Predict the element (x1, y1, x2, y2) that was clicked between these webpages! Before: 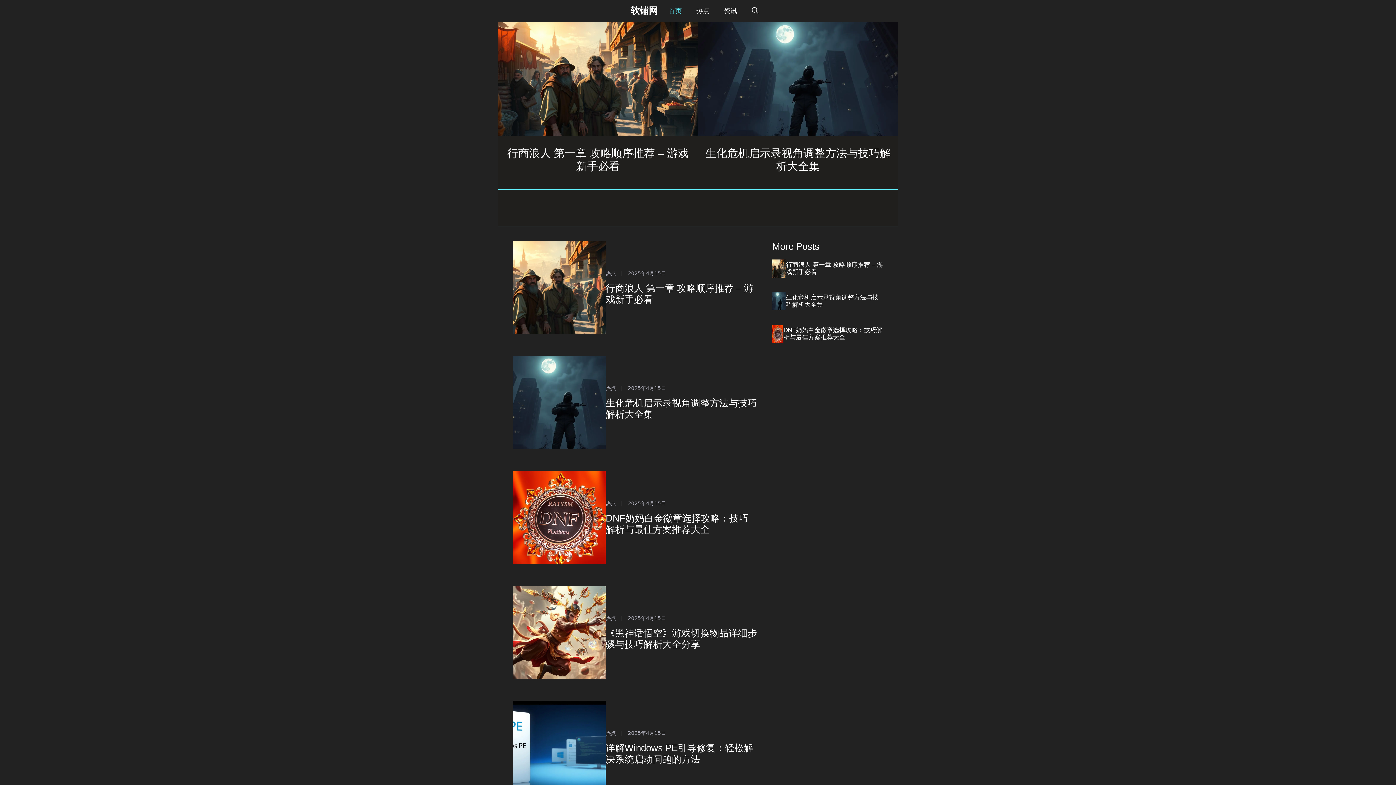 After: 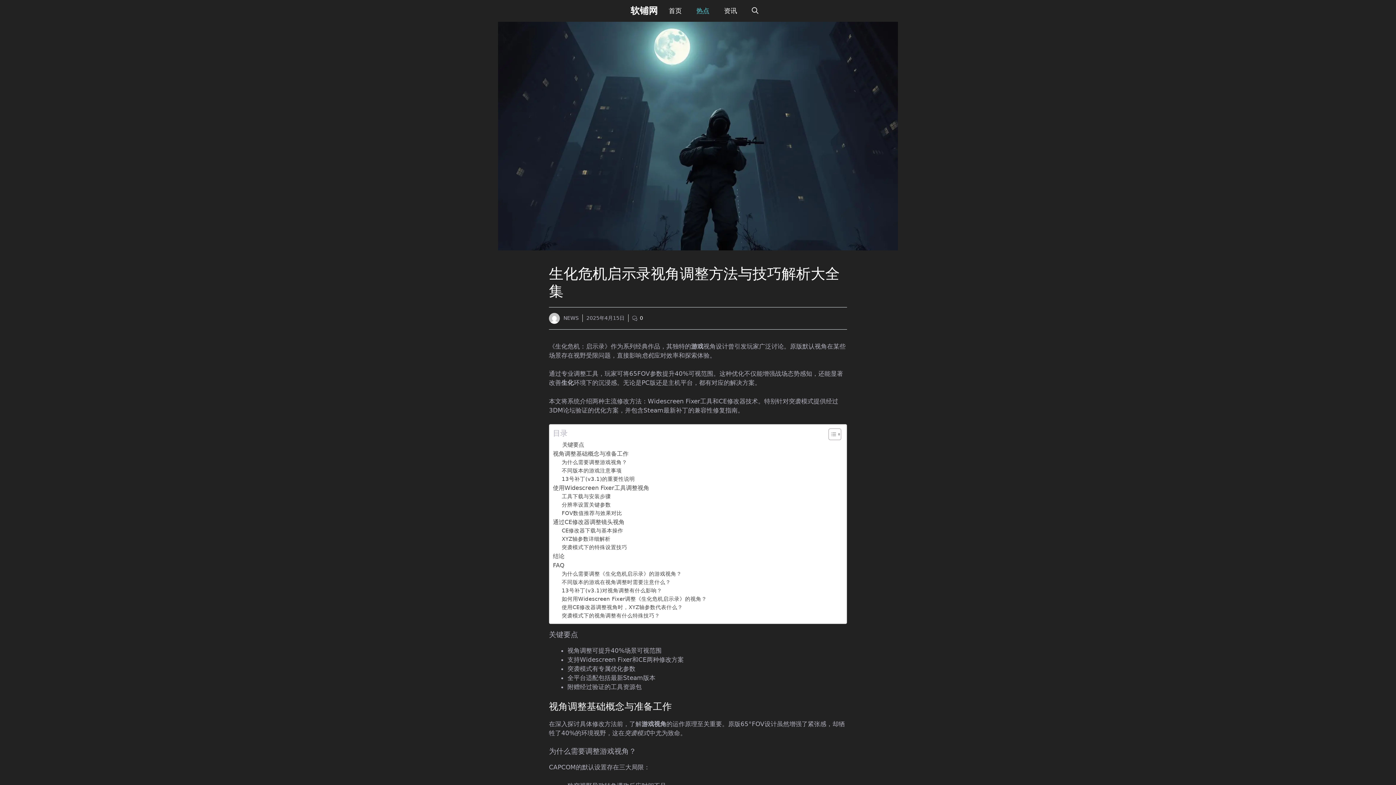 Action: bbox: (512, 398, 605, 405)